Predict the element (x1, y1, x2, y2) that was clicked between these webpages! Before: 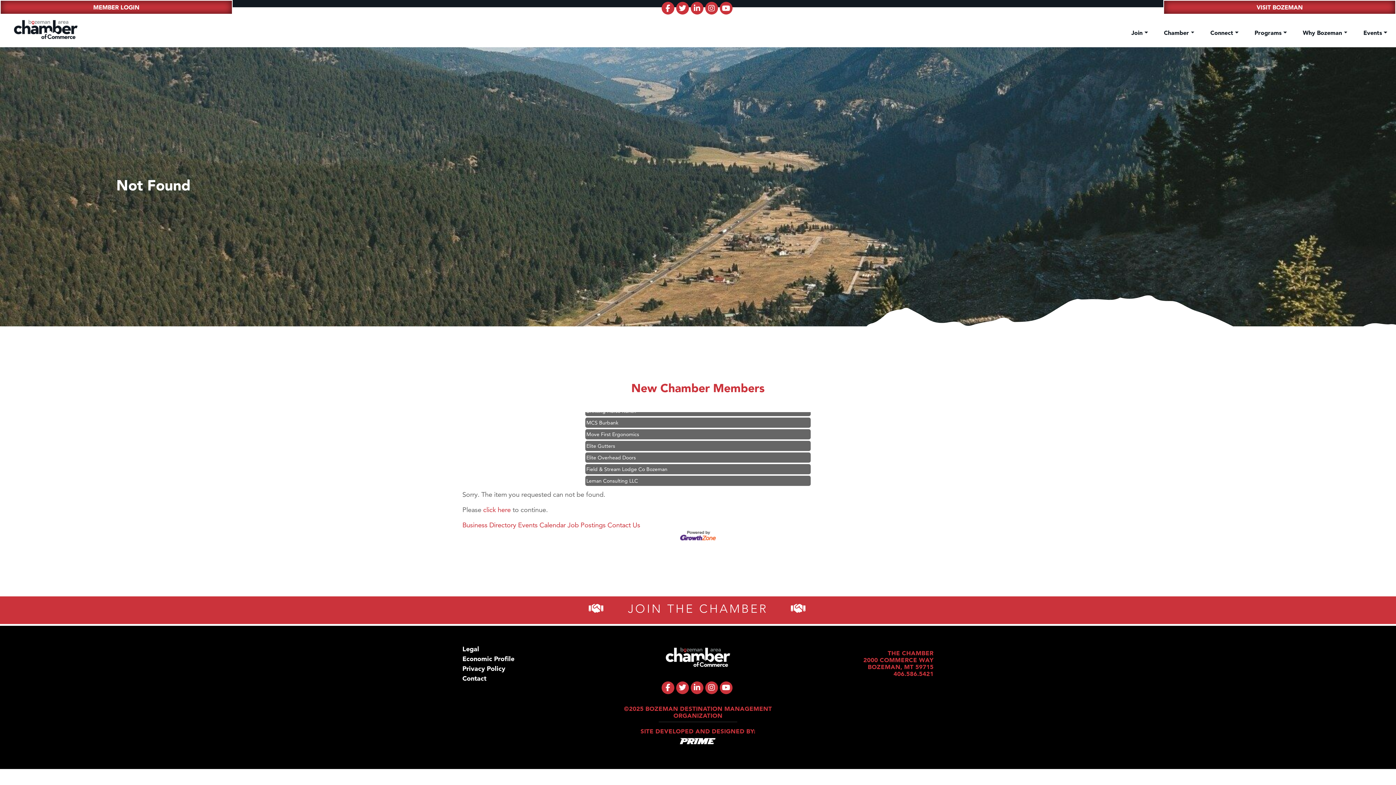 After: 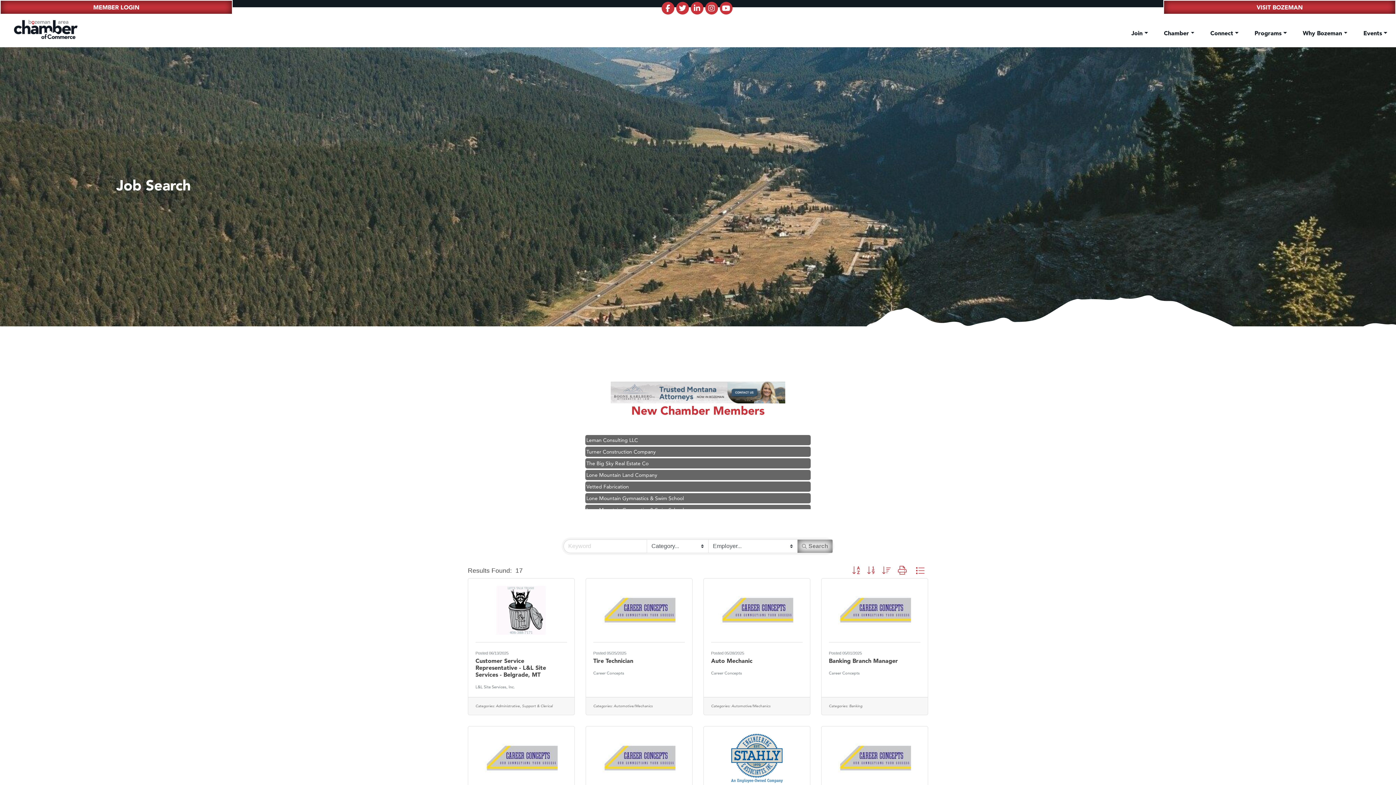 Action: label: Job Postings bbox: (567, 521, 605, 529)